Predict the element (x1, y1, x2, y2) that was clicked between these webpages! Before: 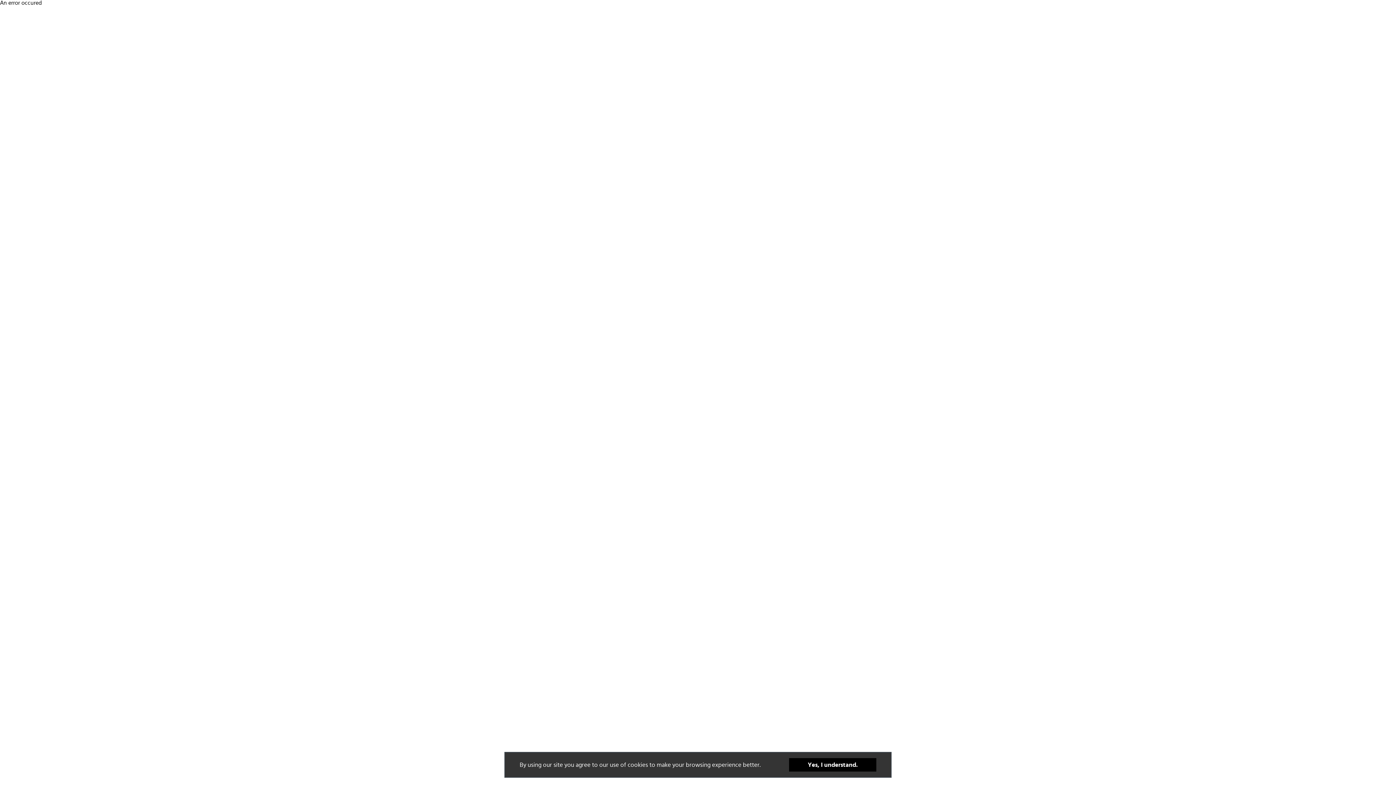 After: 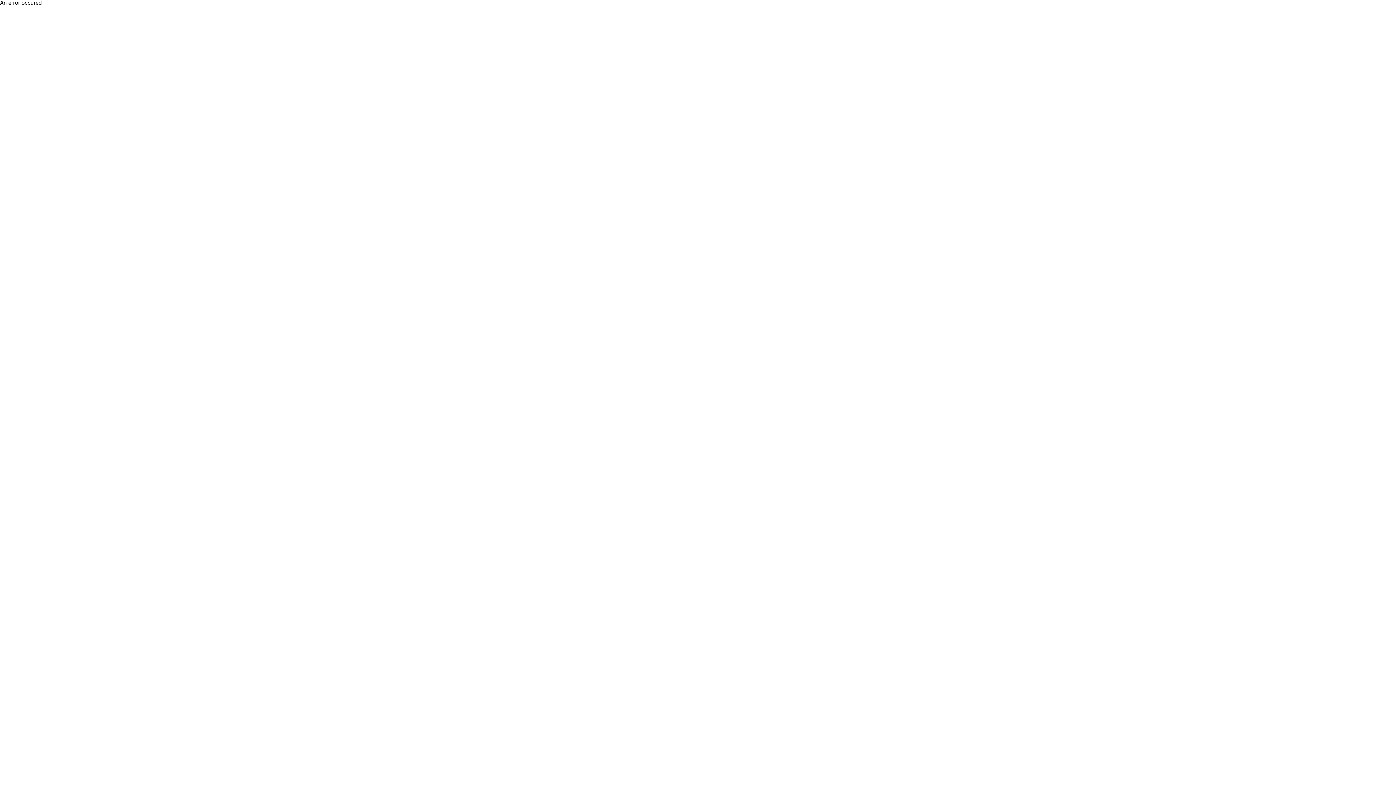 Action: bbox: (789, 758, 876, 772) label: Yes, I understand.